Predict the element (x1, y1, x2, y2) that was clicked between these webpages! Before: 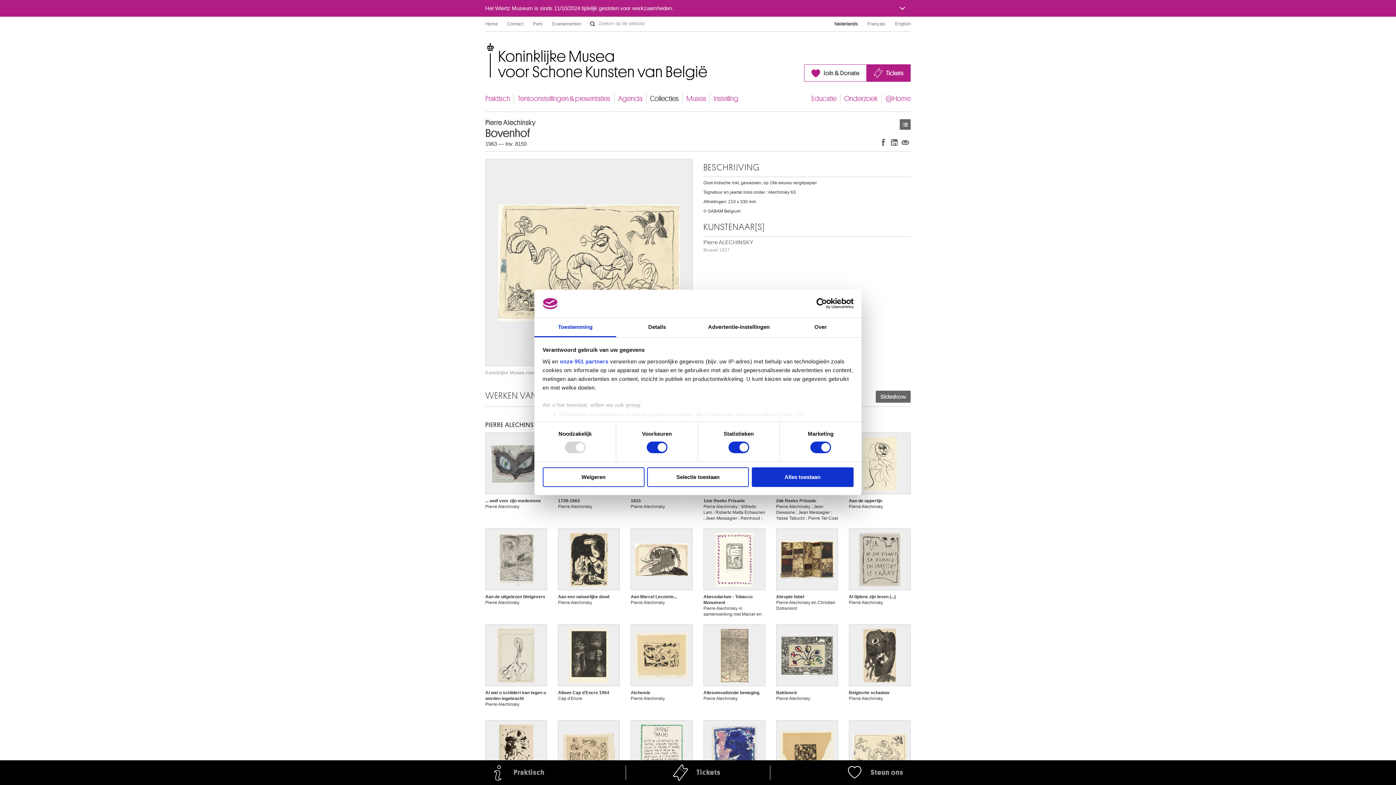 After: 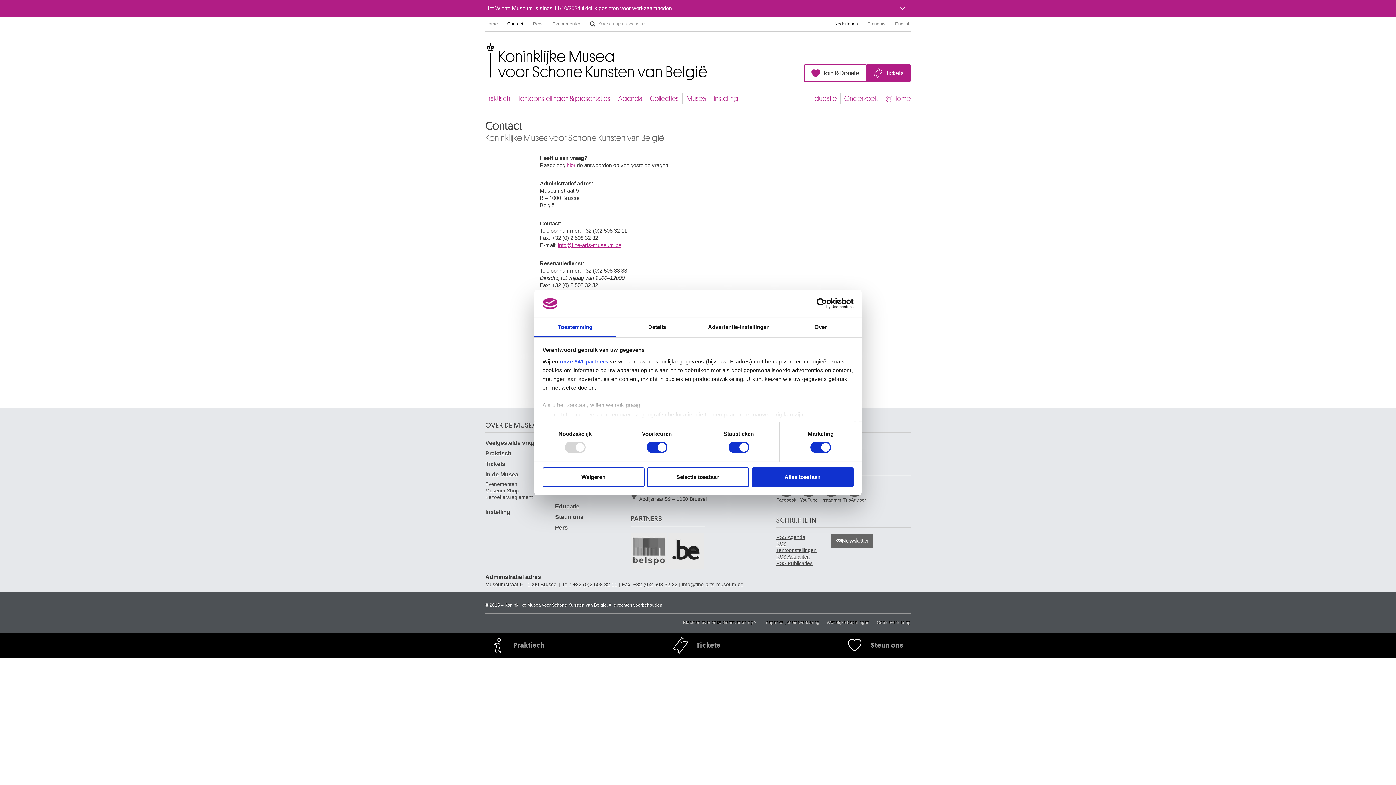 Action: bbox: (507, 18, 523, 29) label: Contact